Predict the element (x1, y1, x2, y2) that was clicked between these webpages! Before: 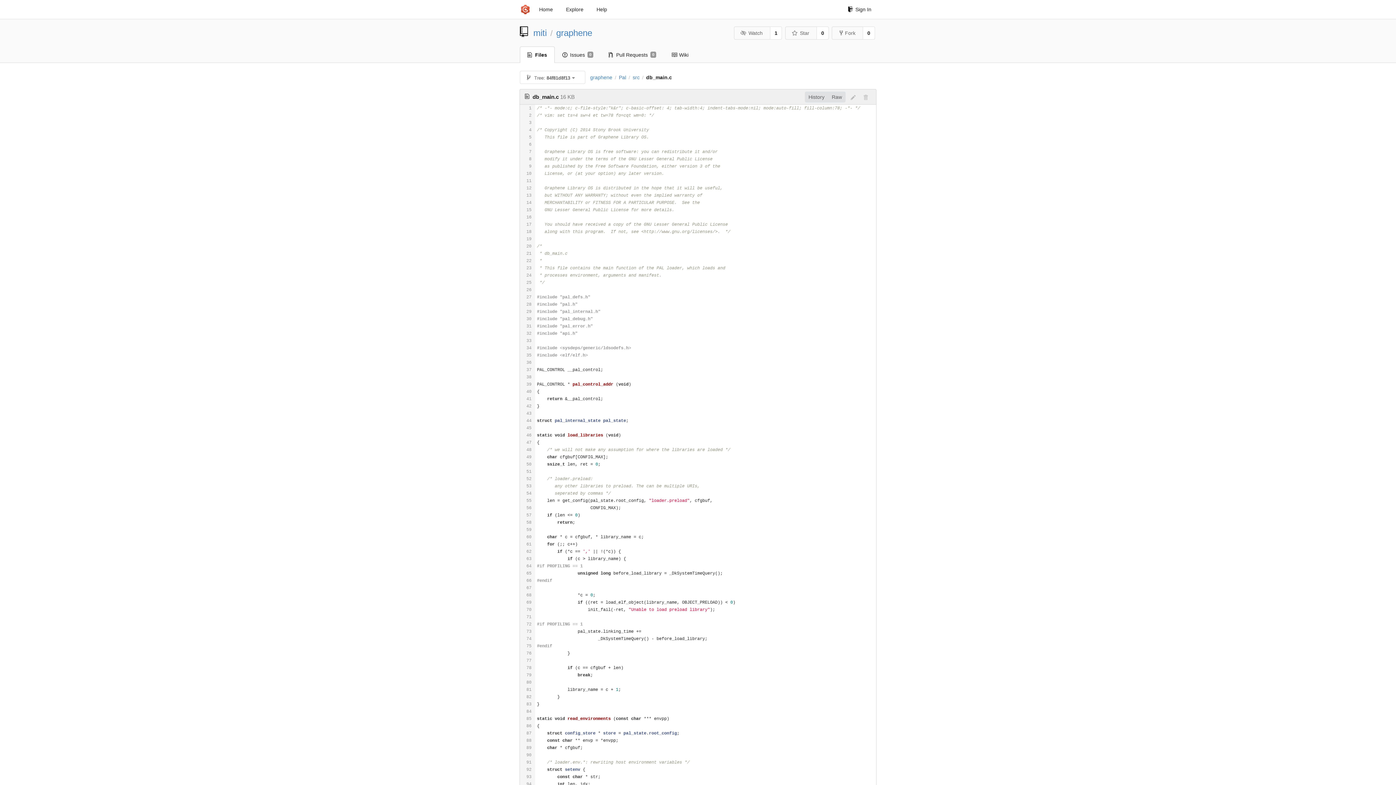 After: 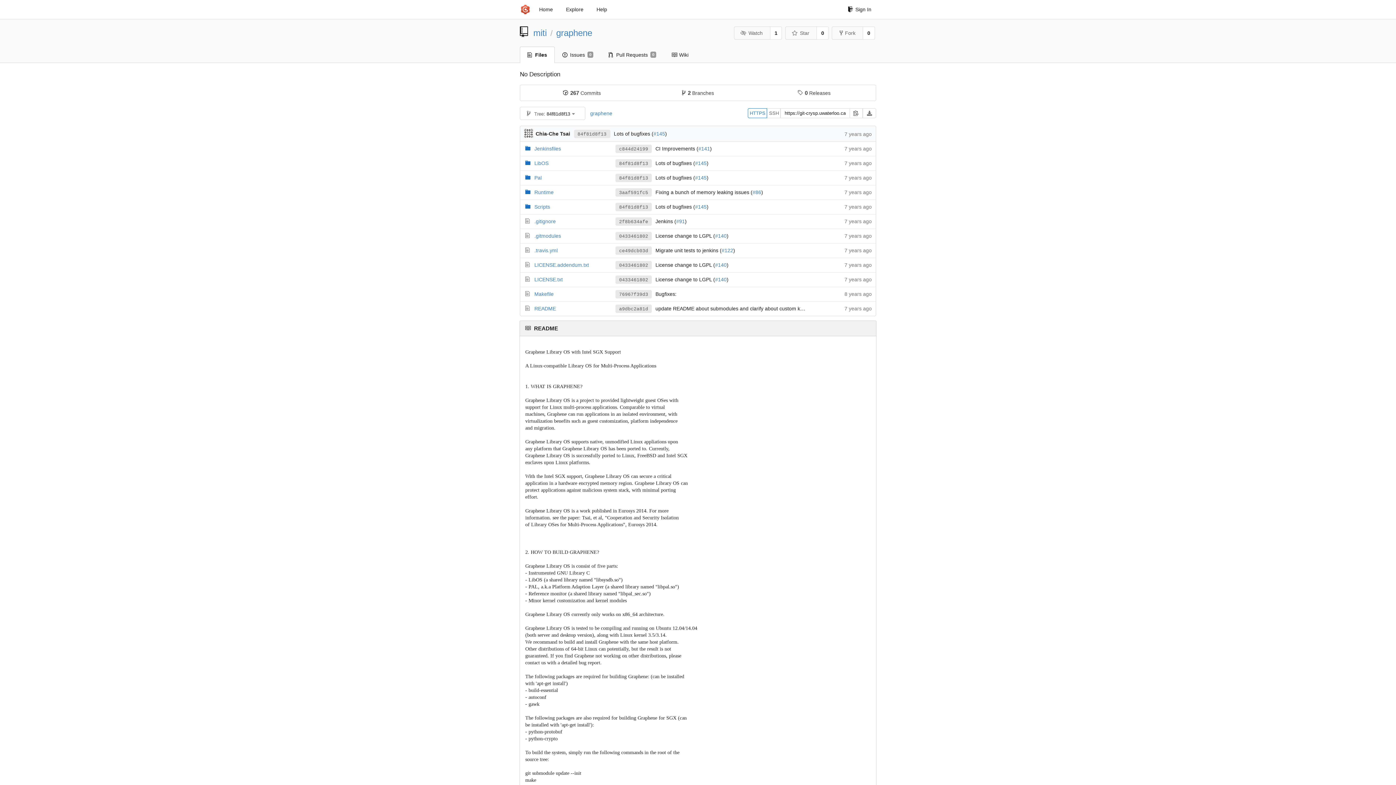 Action: label: graphene bbox: (590, 74, 612, 80)